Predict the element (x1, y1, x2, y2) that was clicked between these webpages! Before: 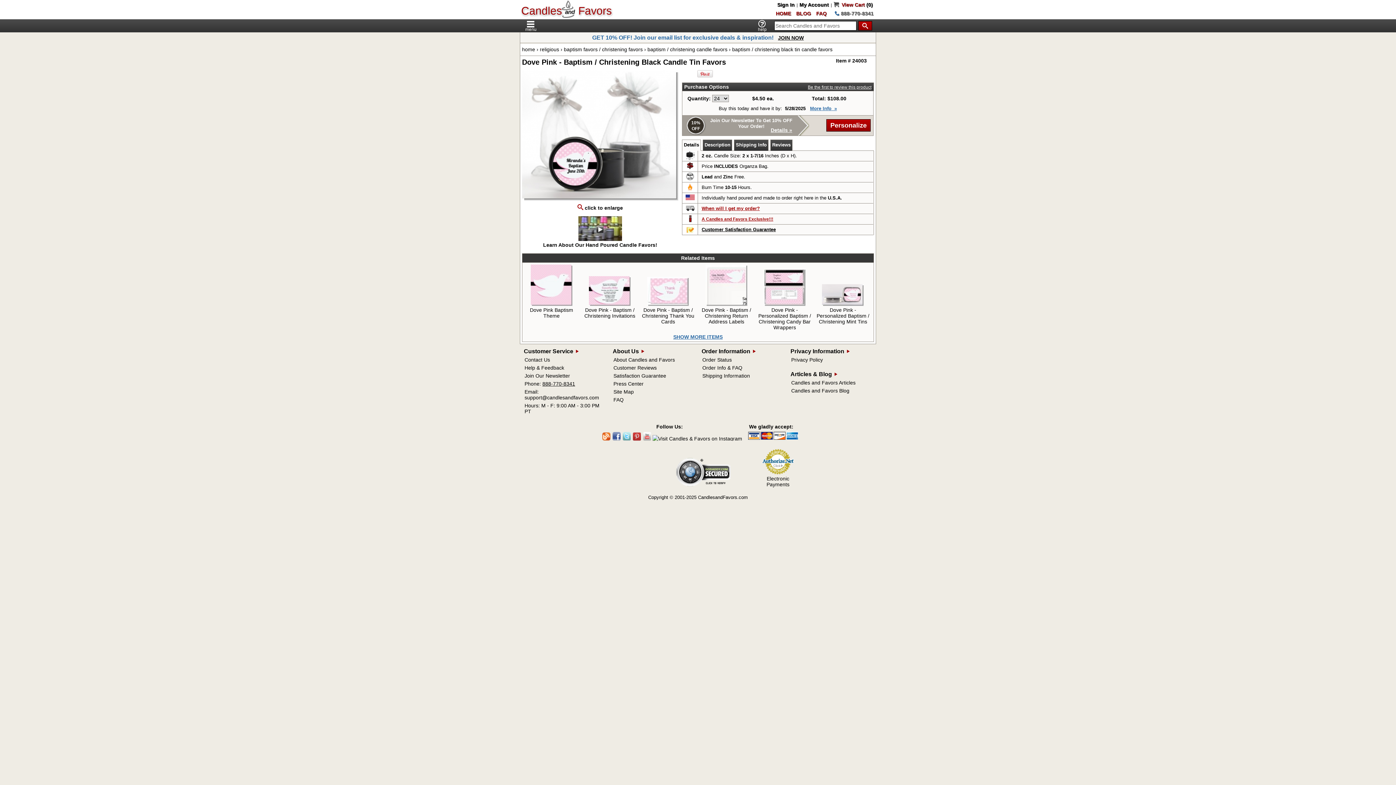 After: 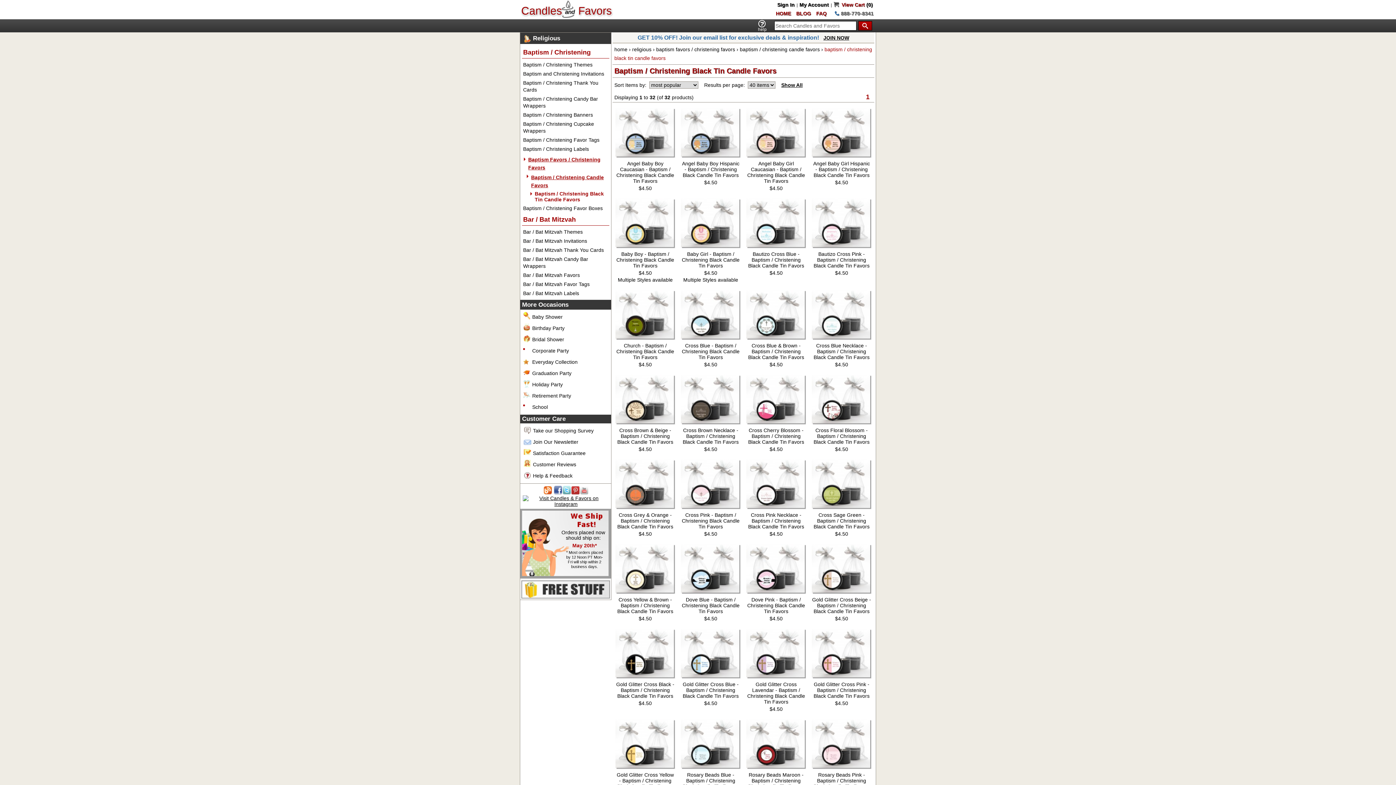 Action: label: baptism / christening black tin candle favors bbox: (732, 46, 832, 52)